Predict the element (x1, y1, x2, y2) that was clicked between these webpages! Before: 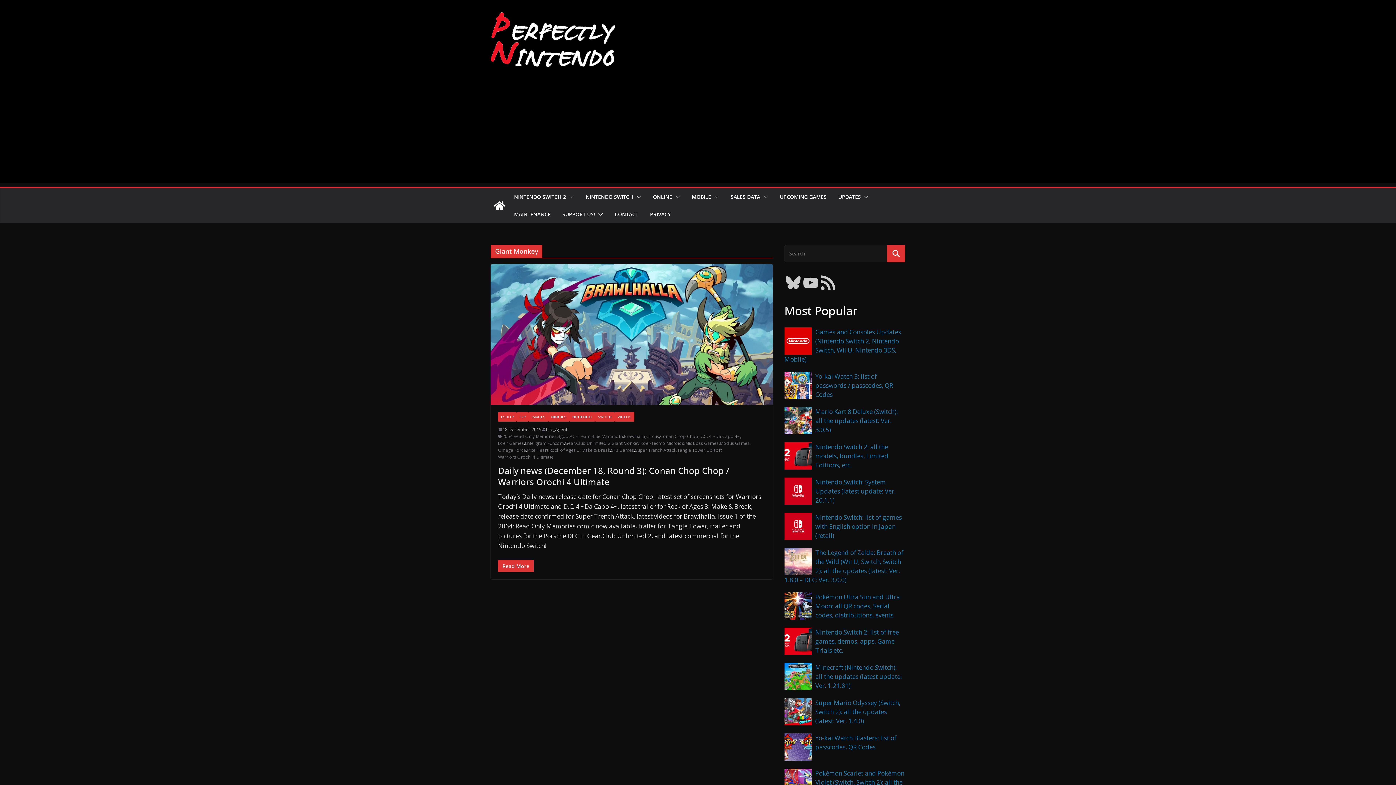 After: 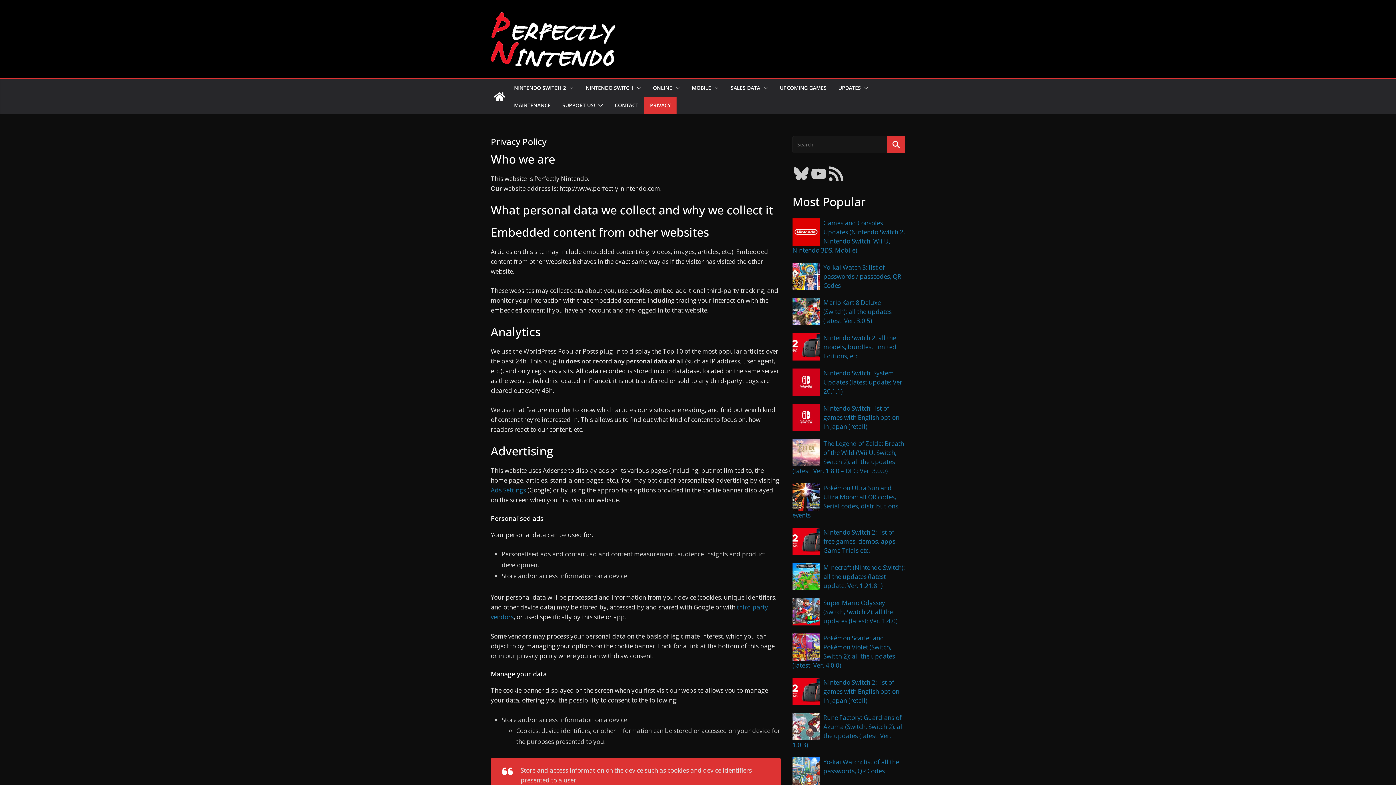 Action: label: PRIVACY bbox: (650, 209, 670, 219)